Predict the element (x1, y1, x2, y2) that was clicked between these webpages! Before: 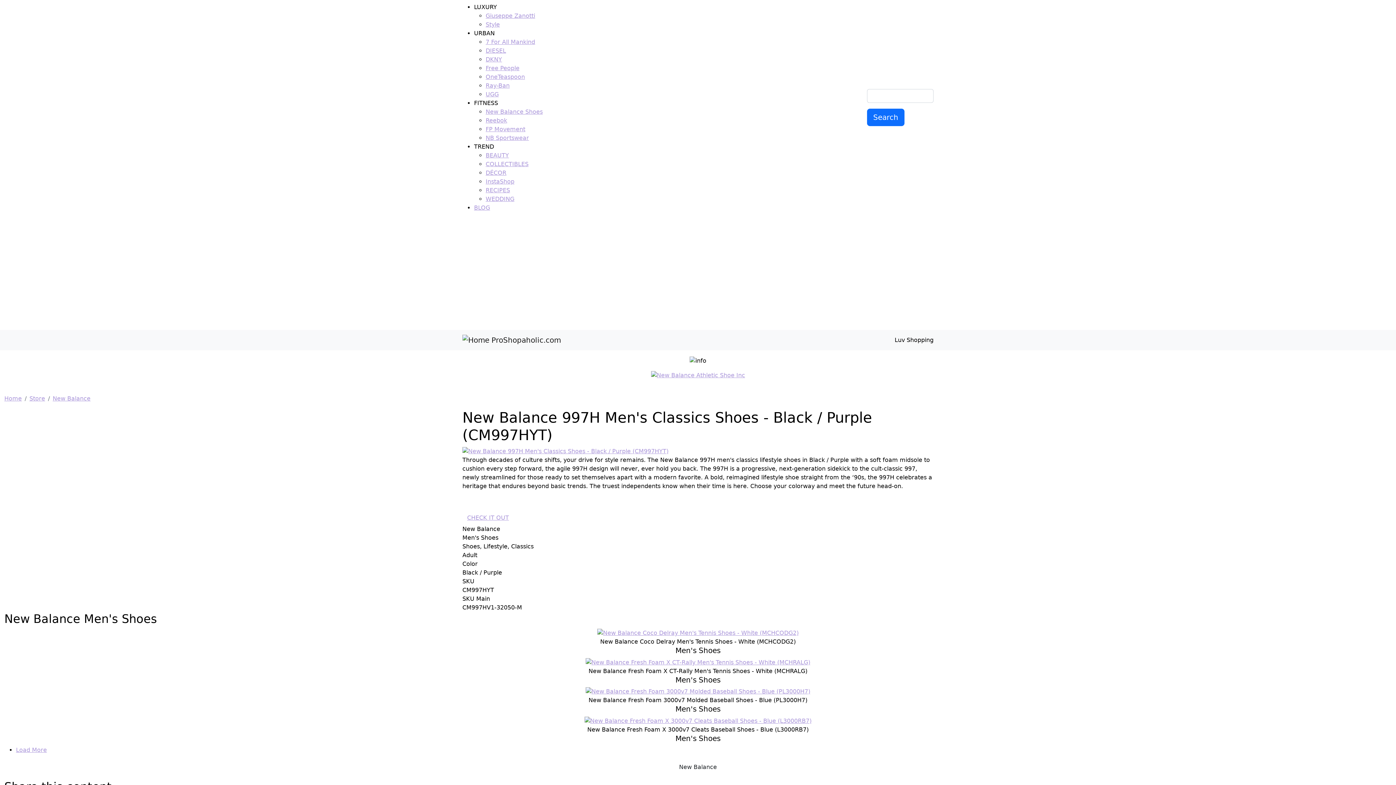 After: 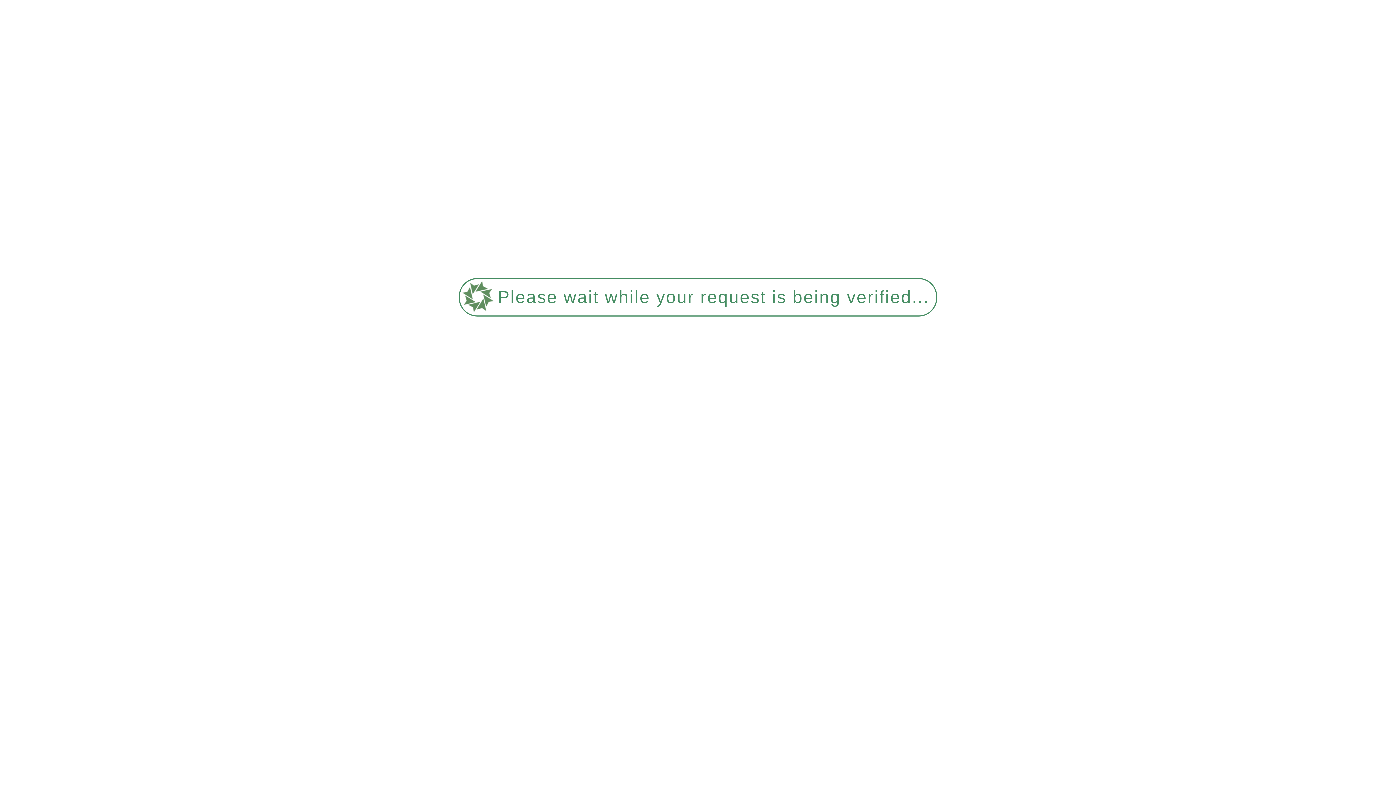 Action: bbox: (485, 82, 509, 89) label: Ray-Ban